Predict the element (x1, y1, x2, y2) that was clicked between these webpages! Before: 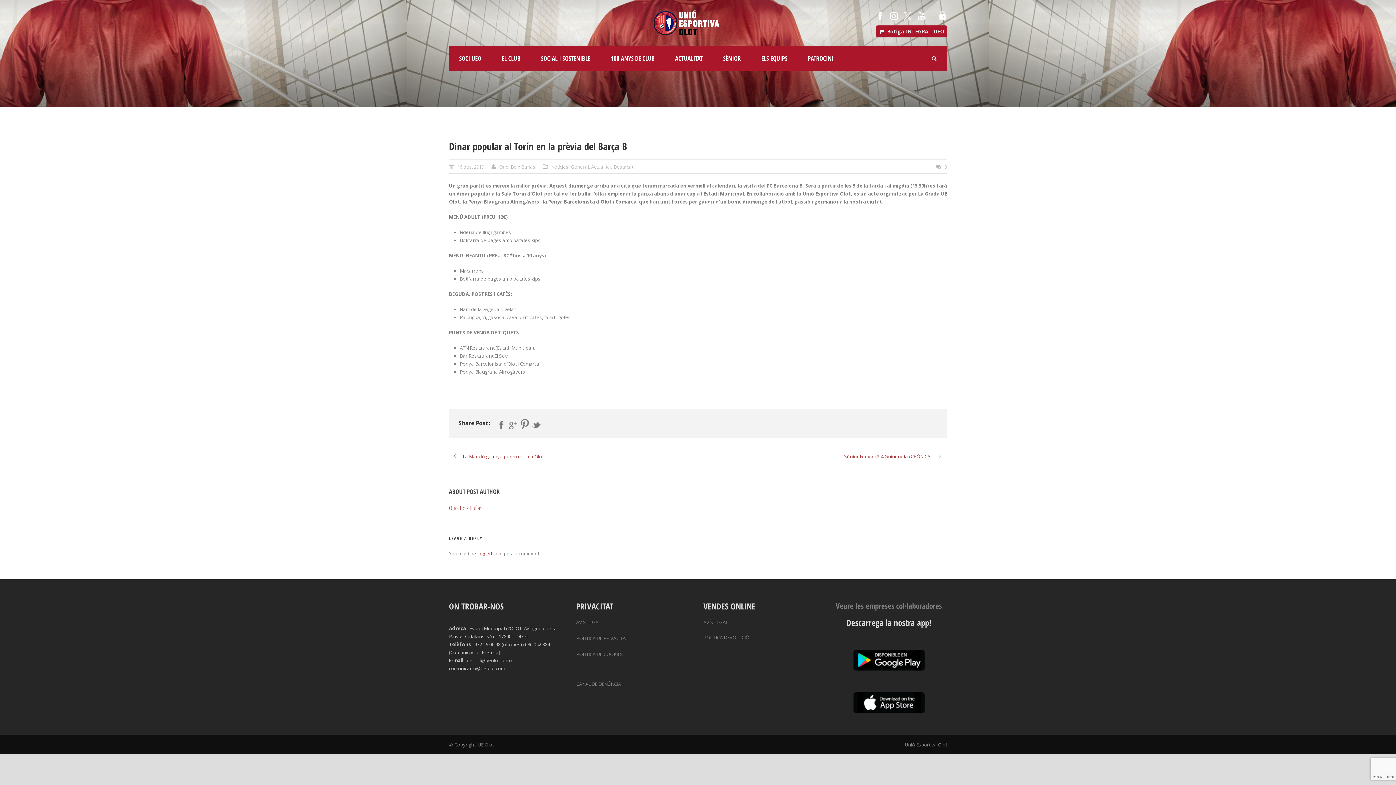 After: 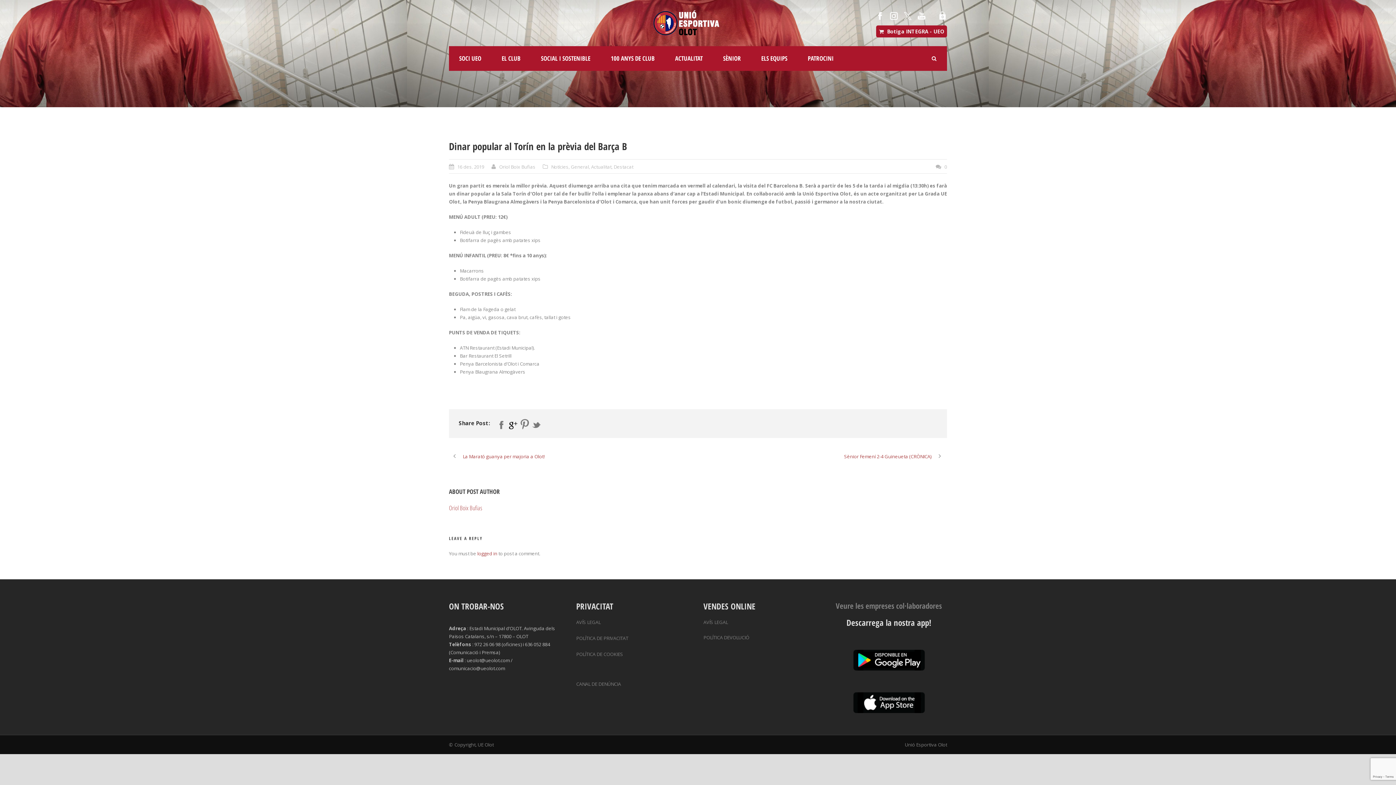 Action: bbox: (509, 422, 517, 429)